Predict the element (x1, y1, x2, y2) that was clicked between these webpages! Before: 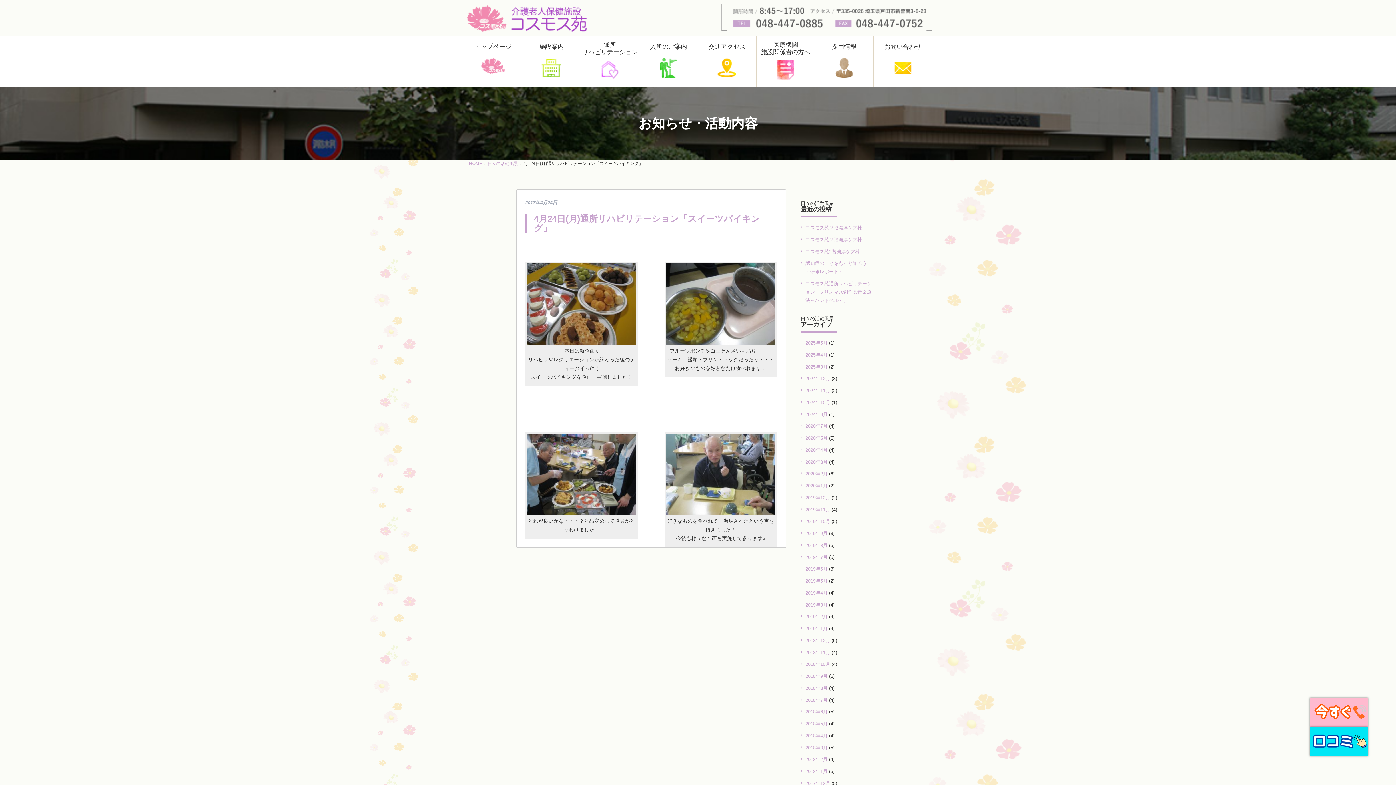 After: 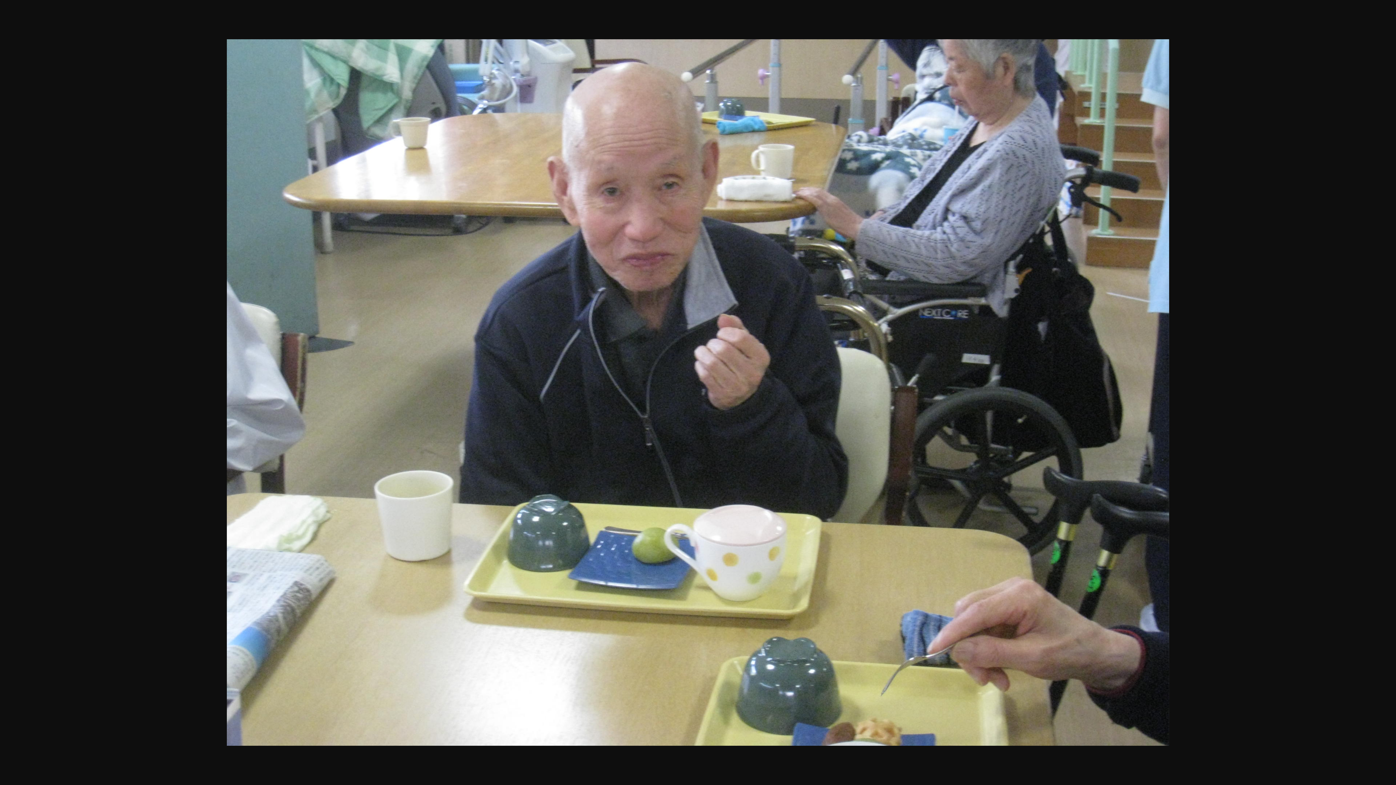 Action: bbox: (666, 471, 775, 477)